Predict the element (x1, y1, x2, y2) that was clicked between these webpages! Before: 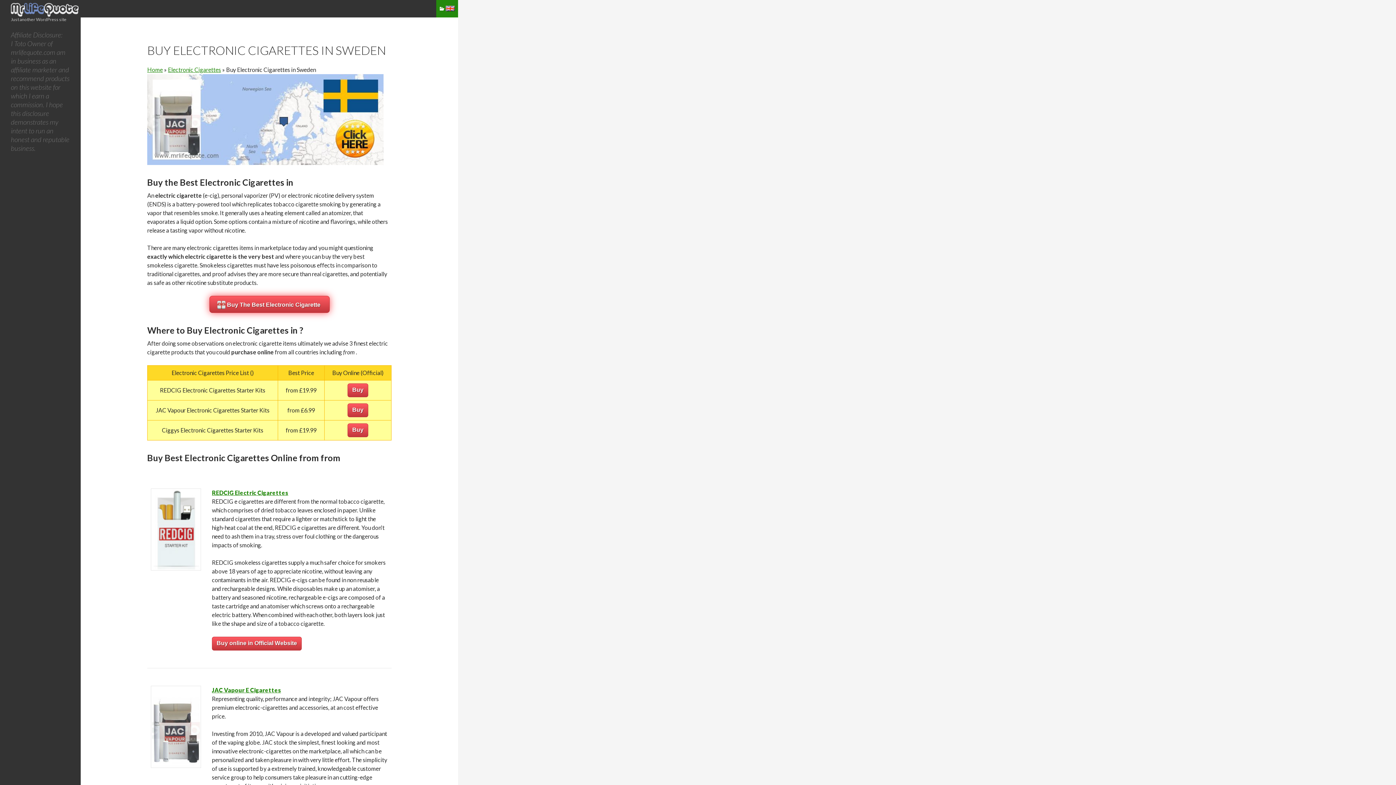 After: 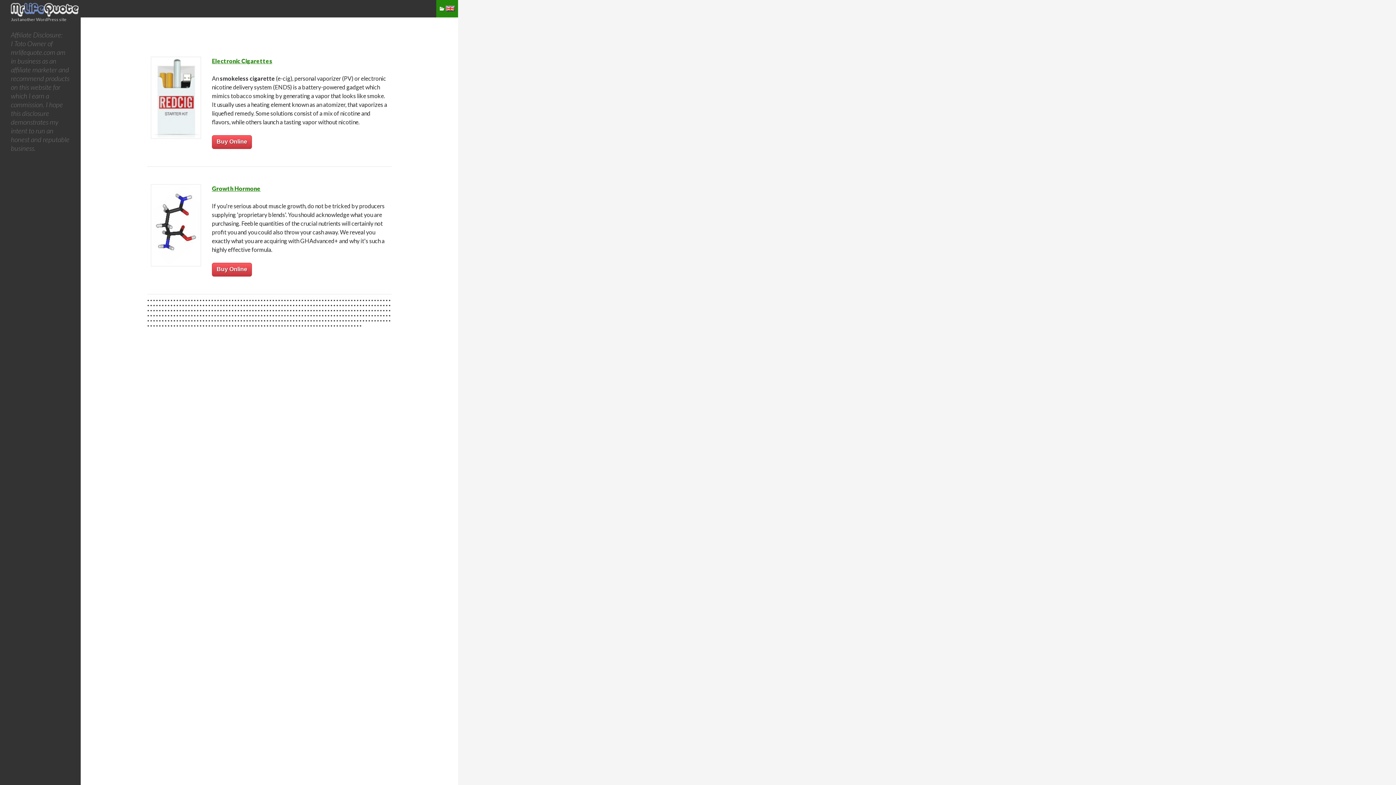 Action: bbox: (147, 66, 162, 73) label: Home